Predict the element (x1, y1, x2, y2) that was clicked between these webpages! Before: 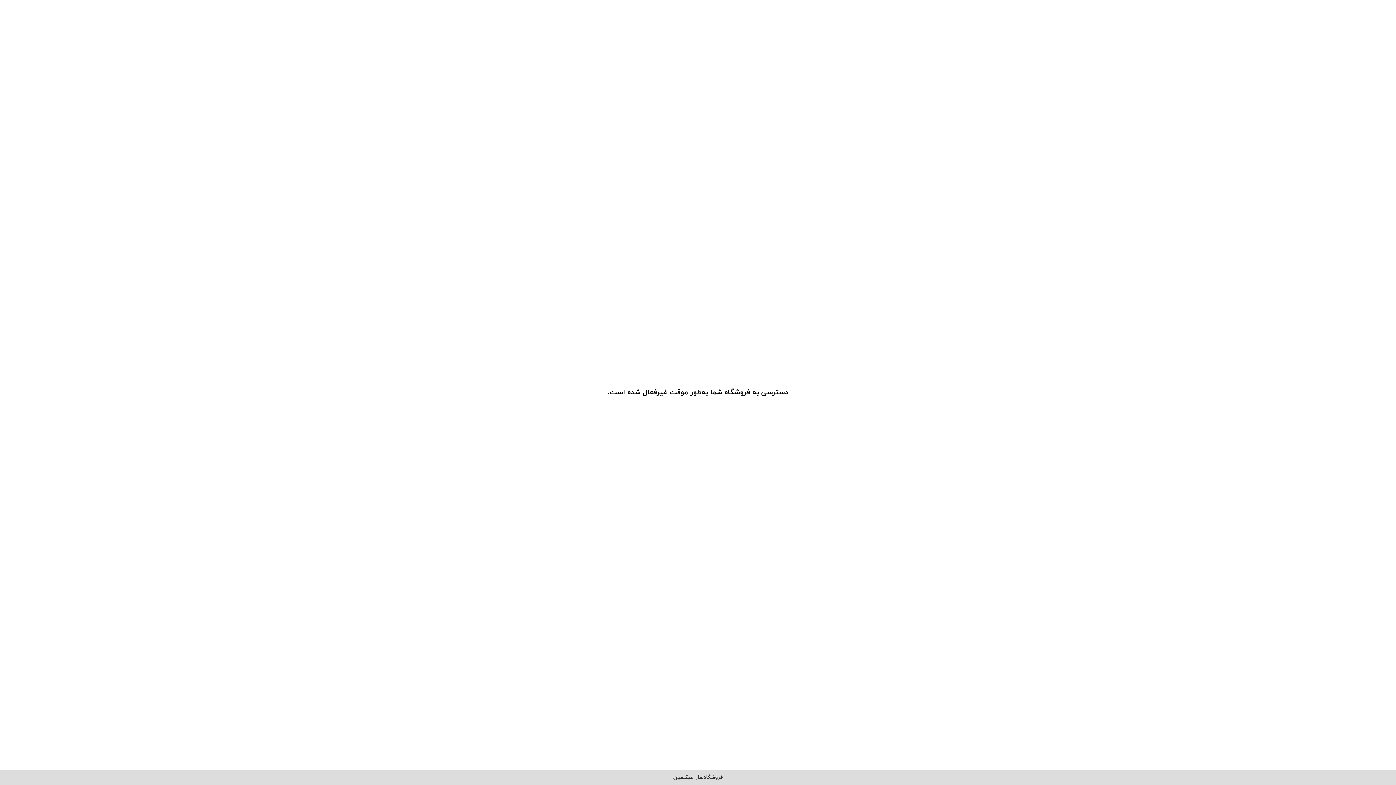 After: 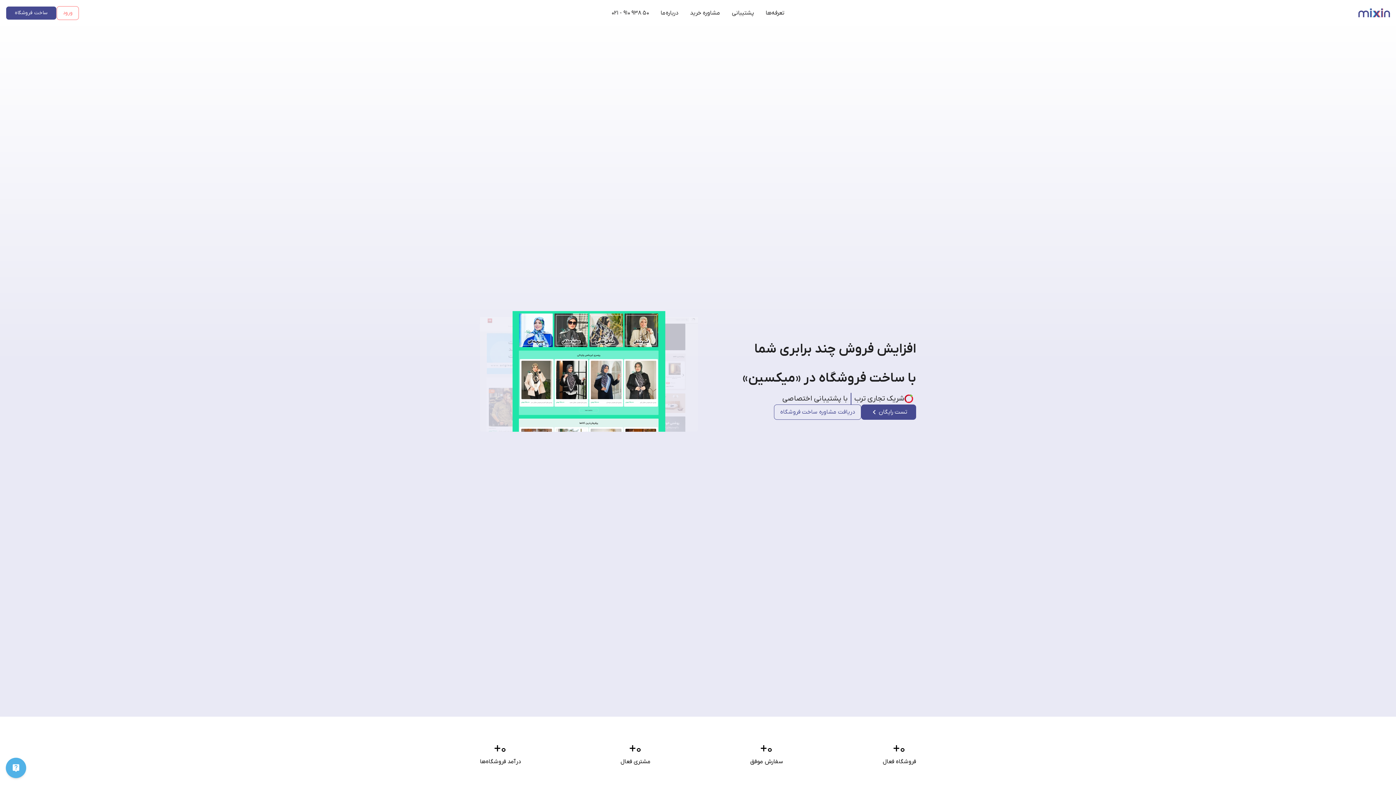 Action: bbox: (673, 774, 722, 781) label: فروشگاه‌ساز میکسین